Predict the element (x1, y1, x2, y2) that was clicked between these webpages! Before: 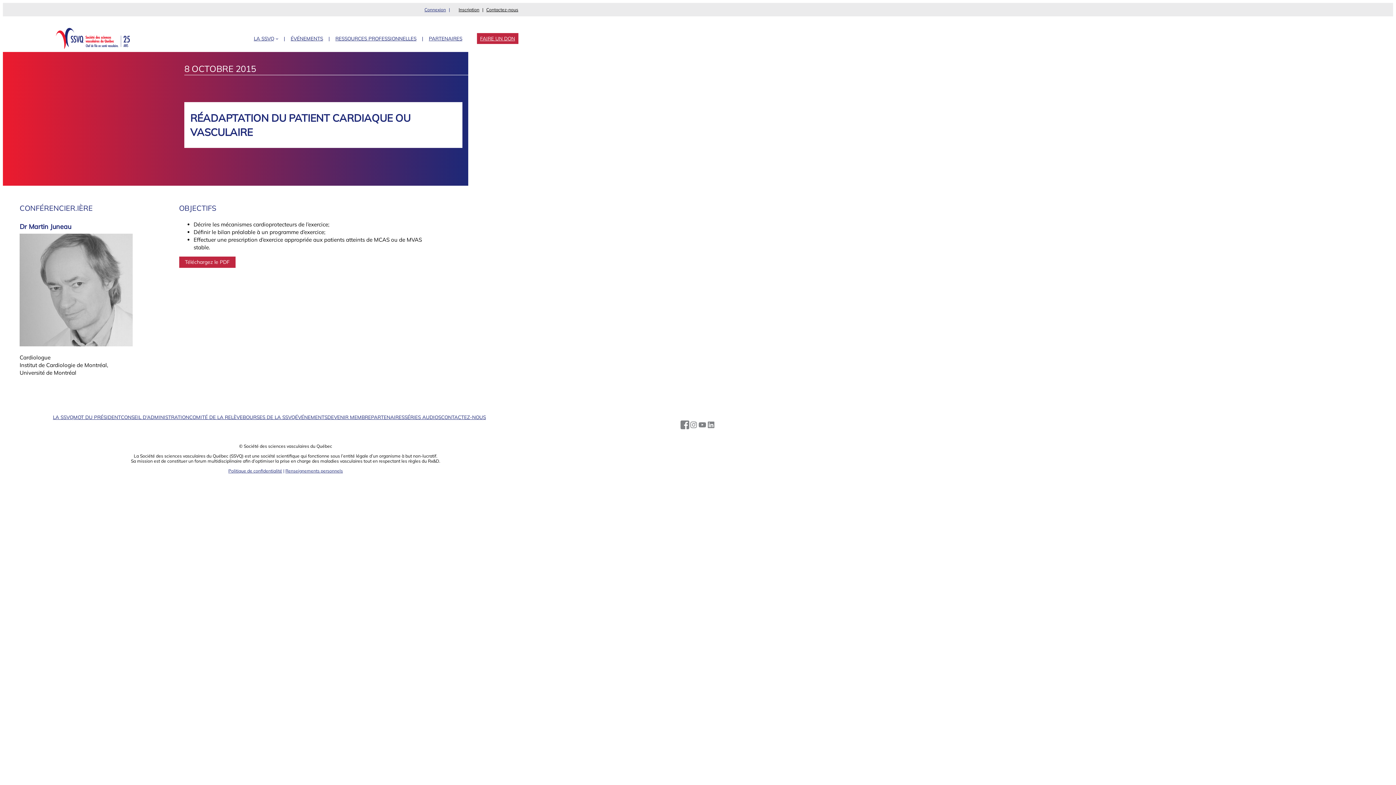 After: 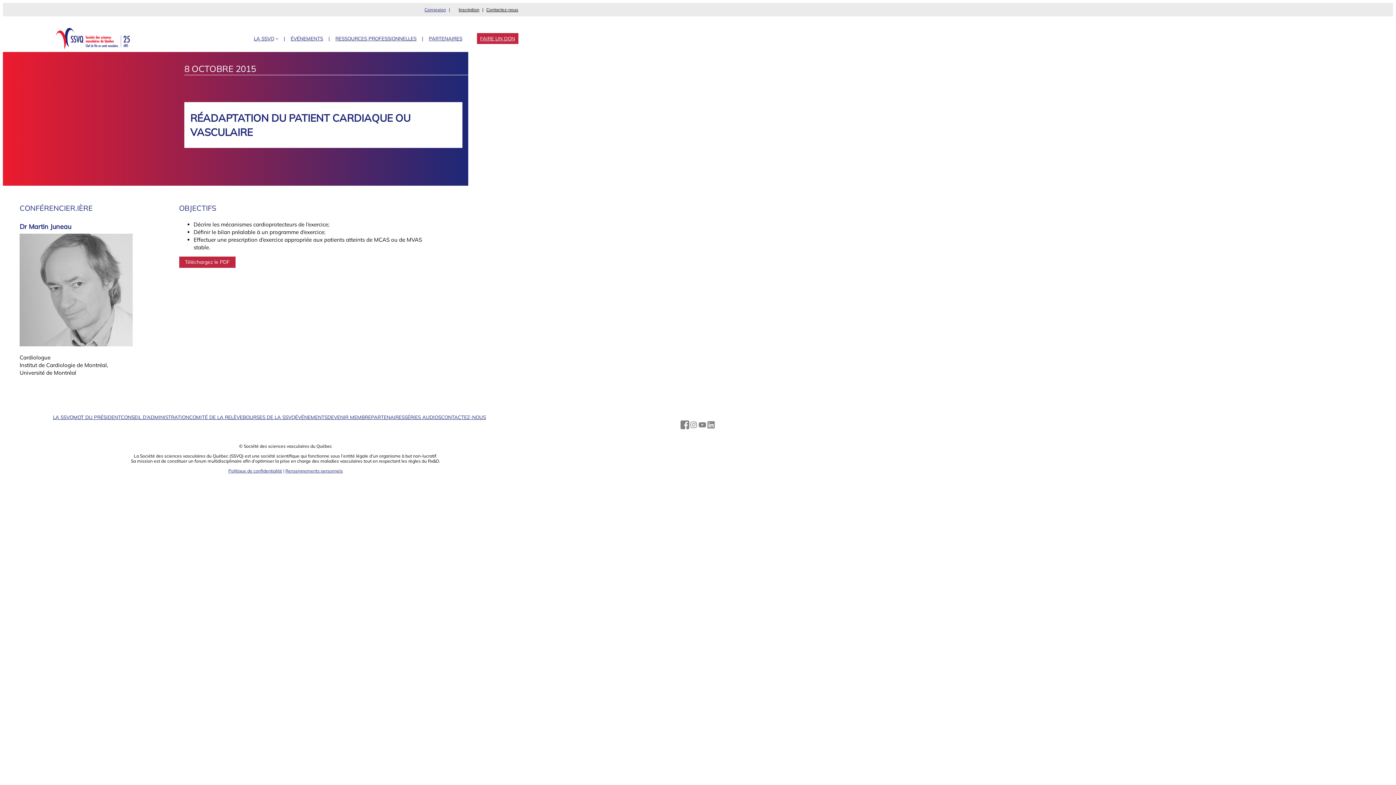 Action: bbox: (706, 420, 715, 429)